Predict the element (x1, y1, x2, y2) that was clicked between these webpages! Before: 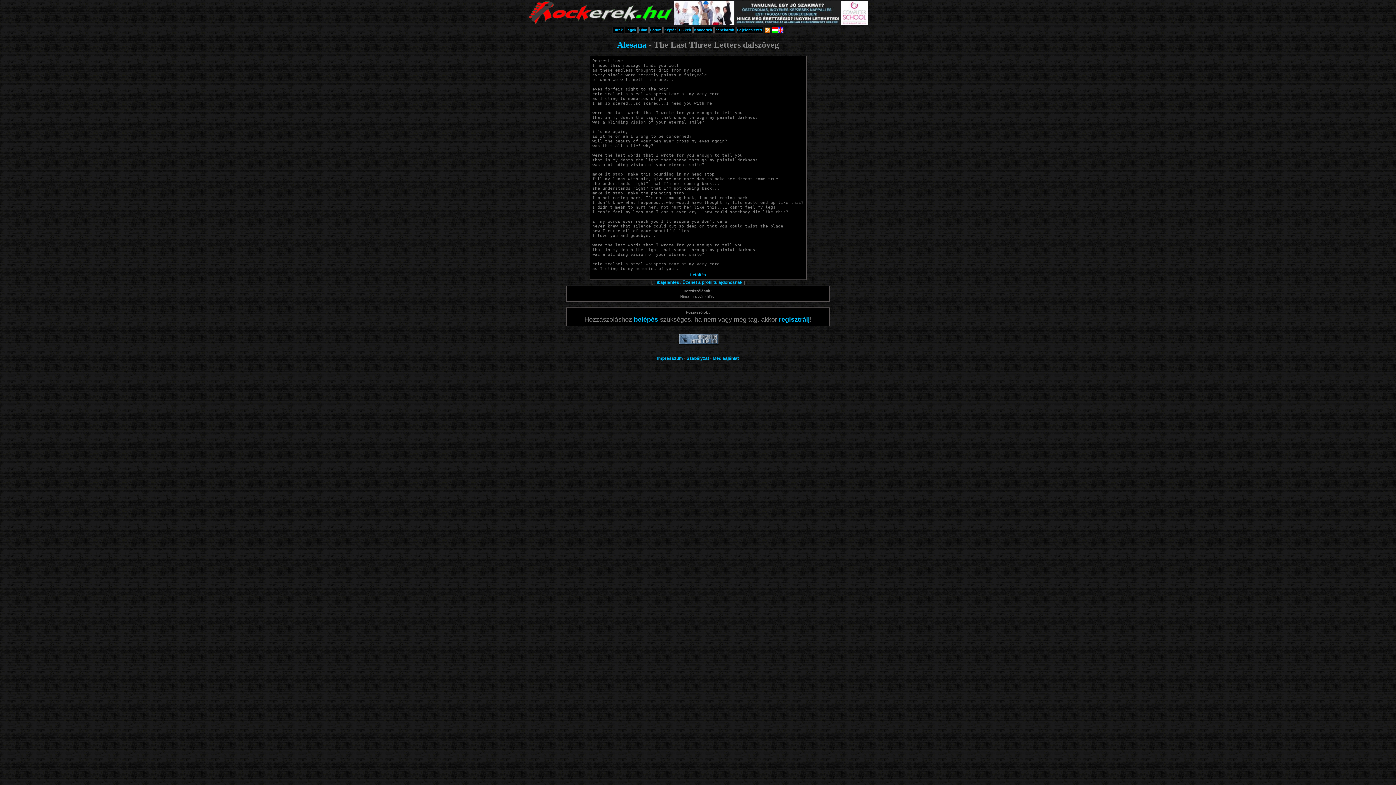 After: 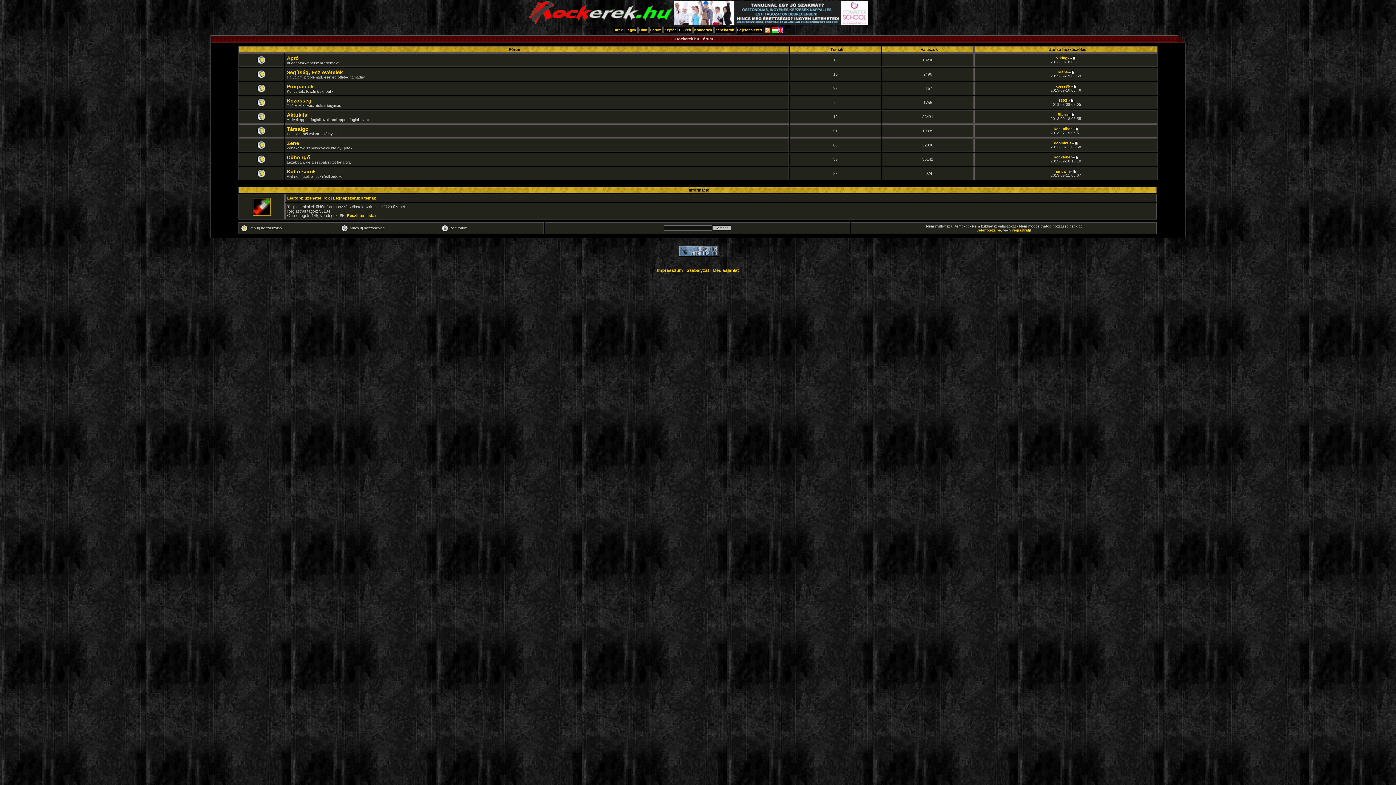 Action: bbox: (650, 28, 661, 32) label: Fórum